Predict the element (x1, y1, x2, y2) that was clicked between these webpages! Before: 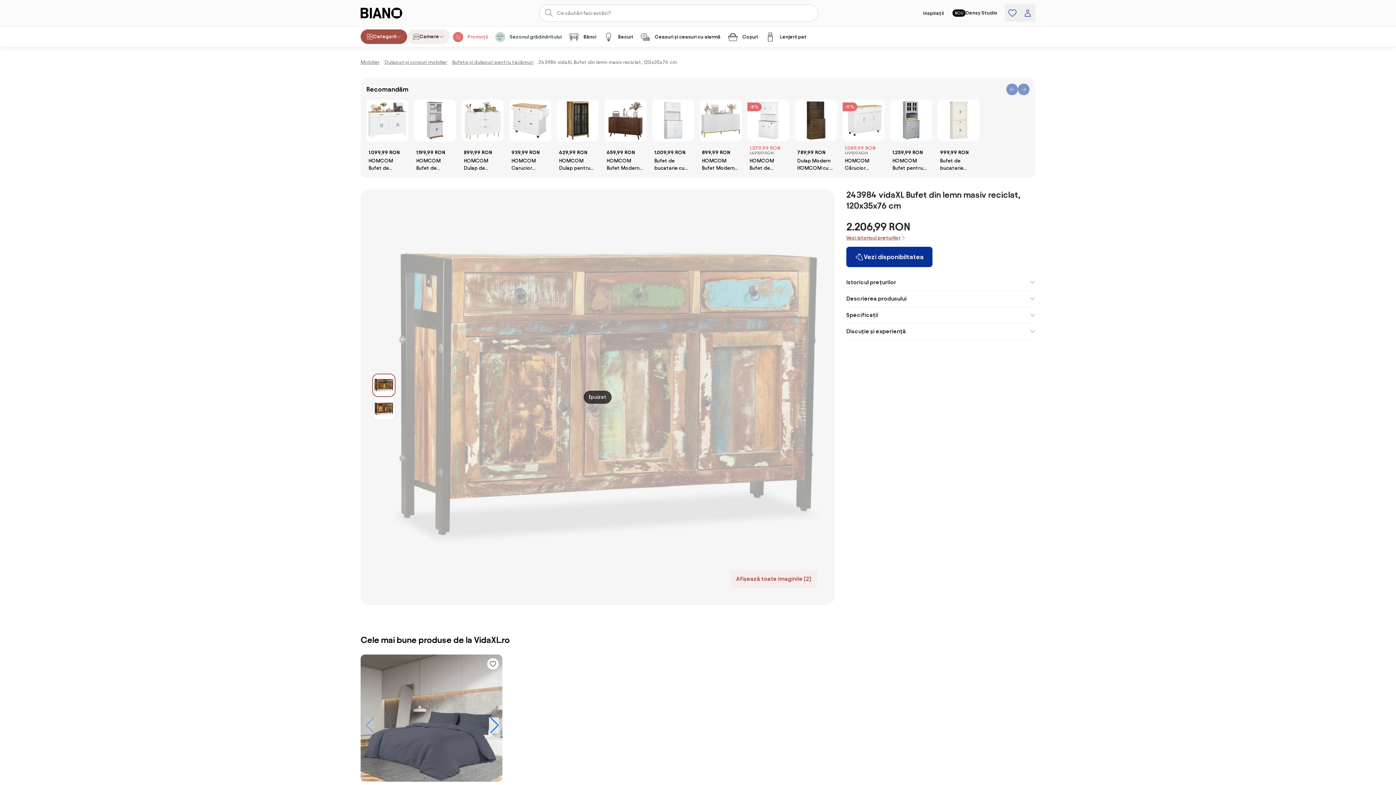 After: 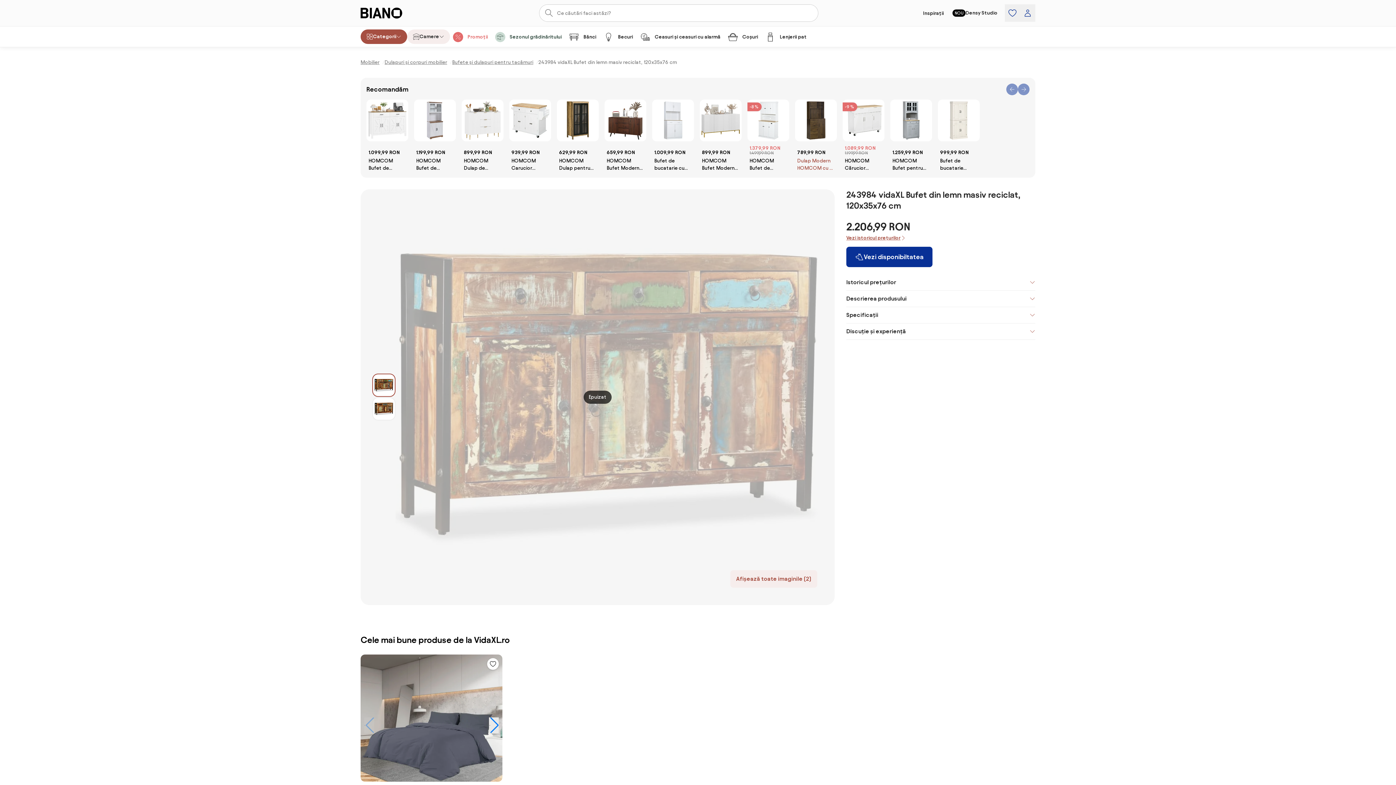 Action: bbox: (795, 99, 837, 172) label: 789,99 RON
Dulap Modern HOMCOM cu 3 Sertare si Dulapioare din lemn, 80x40x178 cm | Aosom Romania